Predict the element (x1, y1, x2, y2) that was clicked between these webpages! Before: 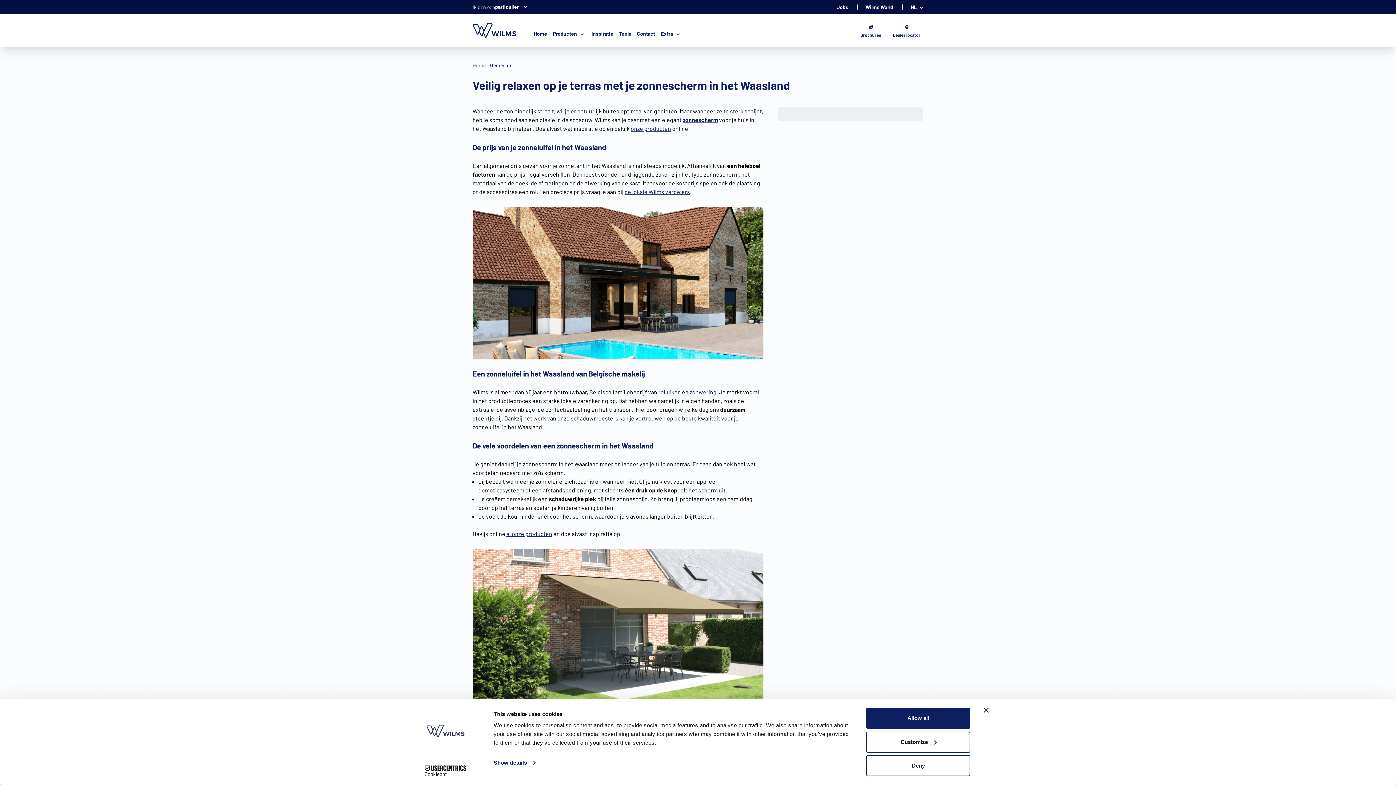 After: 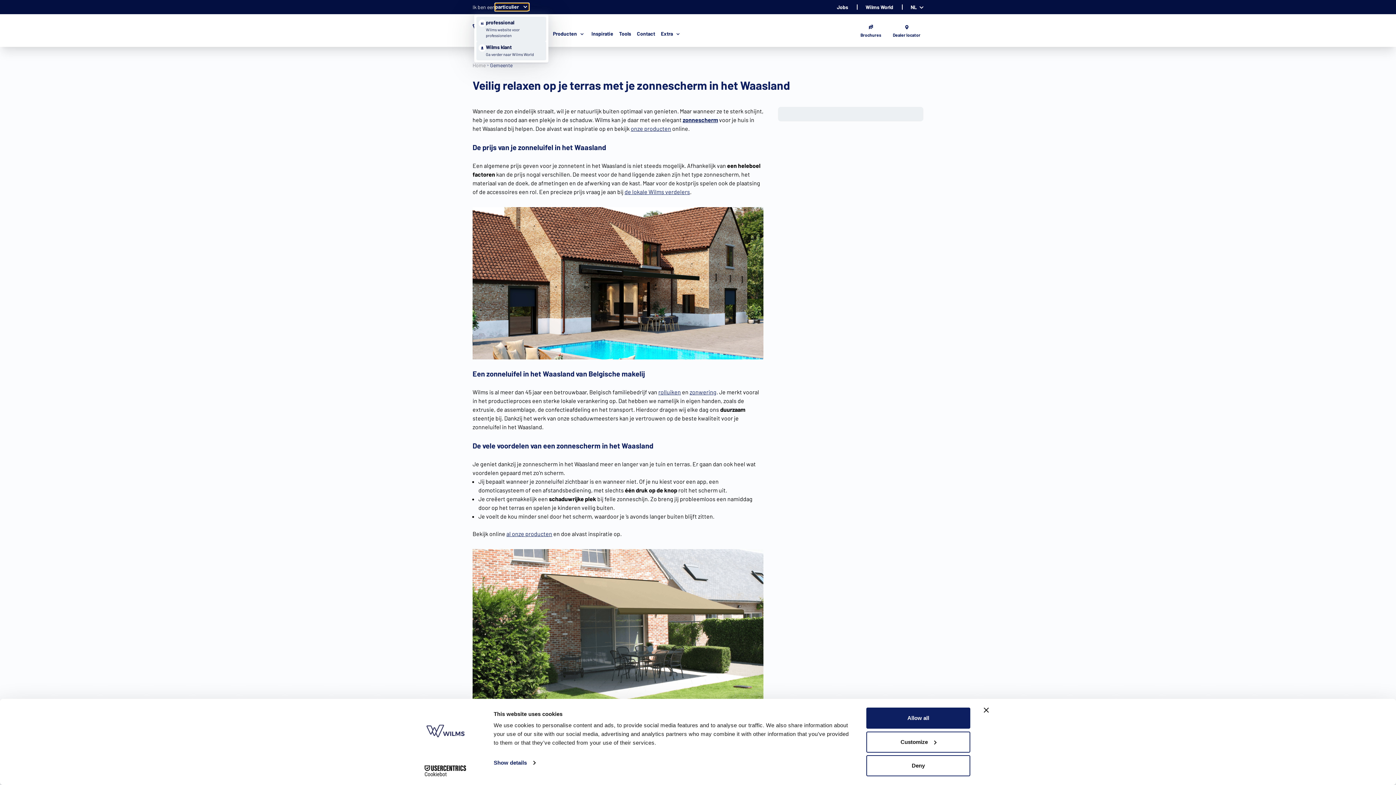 Action: label: particulier bbox: (495, 3, 527, 10)